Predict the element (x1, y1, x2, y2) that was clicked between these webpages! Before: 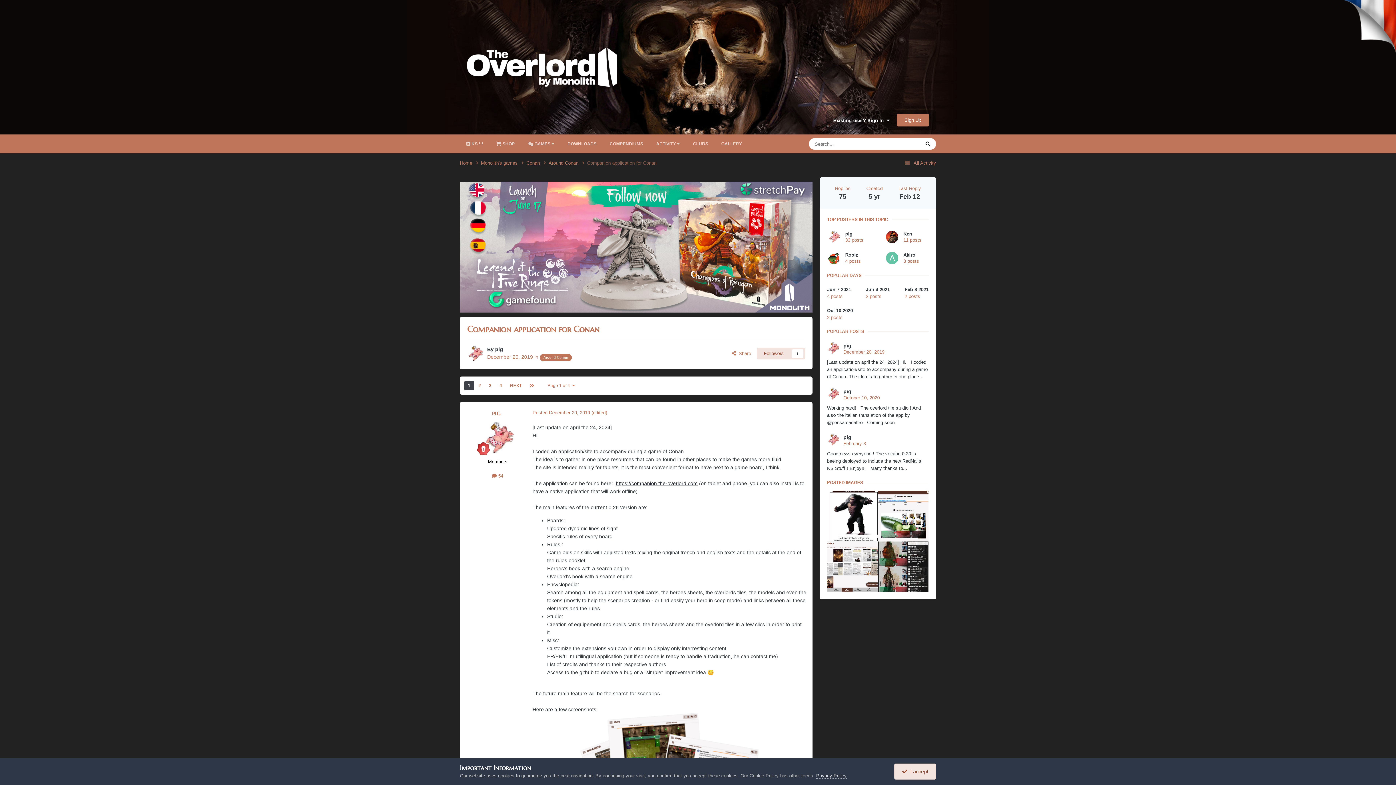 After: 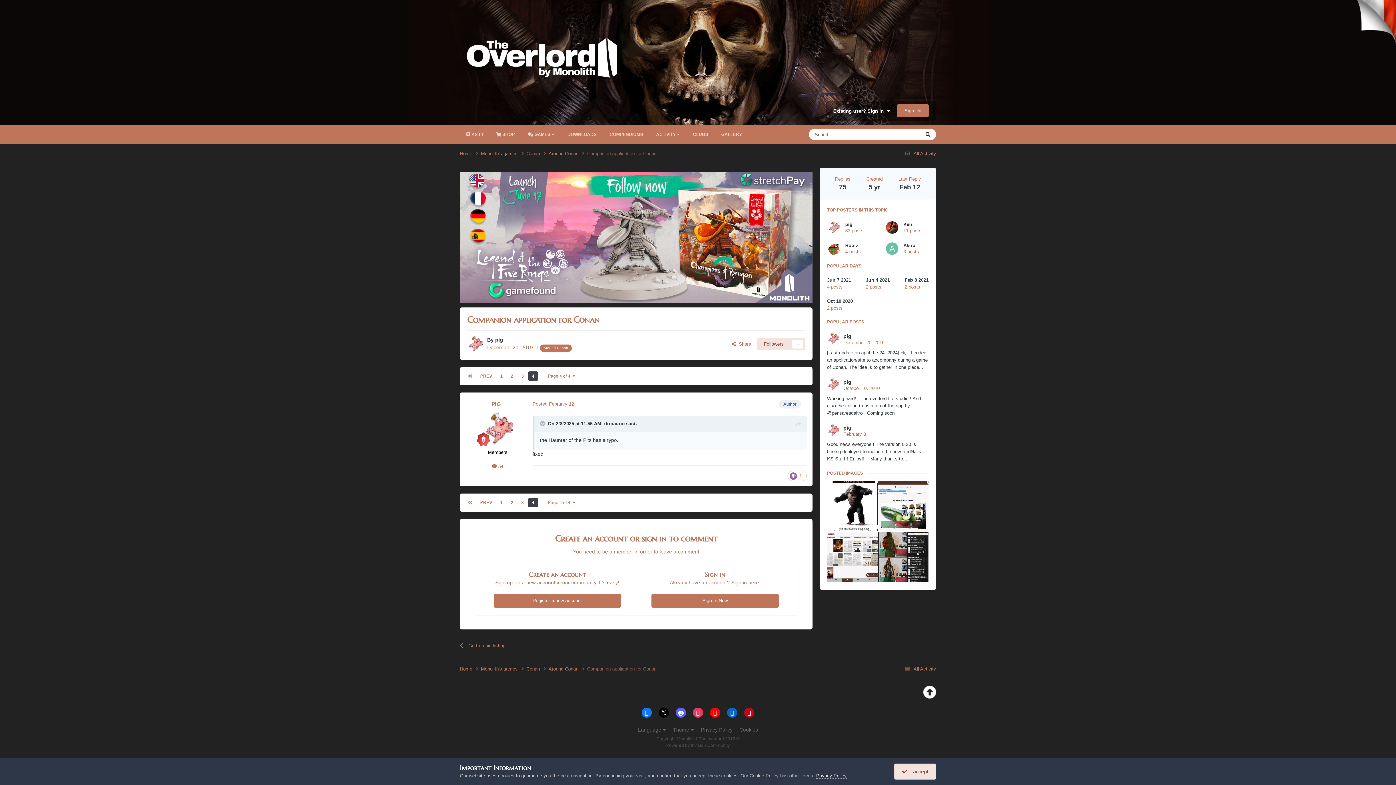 Action: bbox: (526, 380, 537, 390)